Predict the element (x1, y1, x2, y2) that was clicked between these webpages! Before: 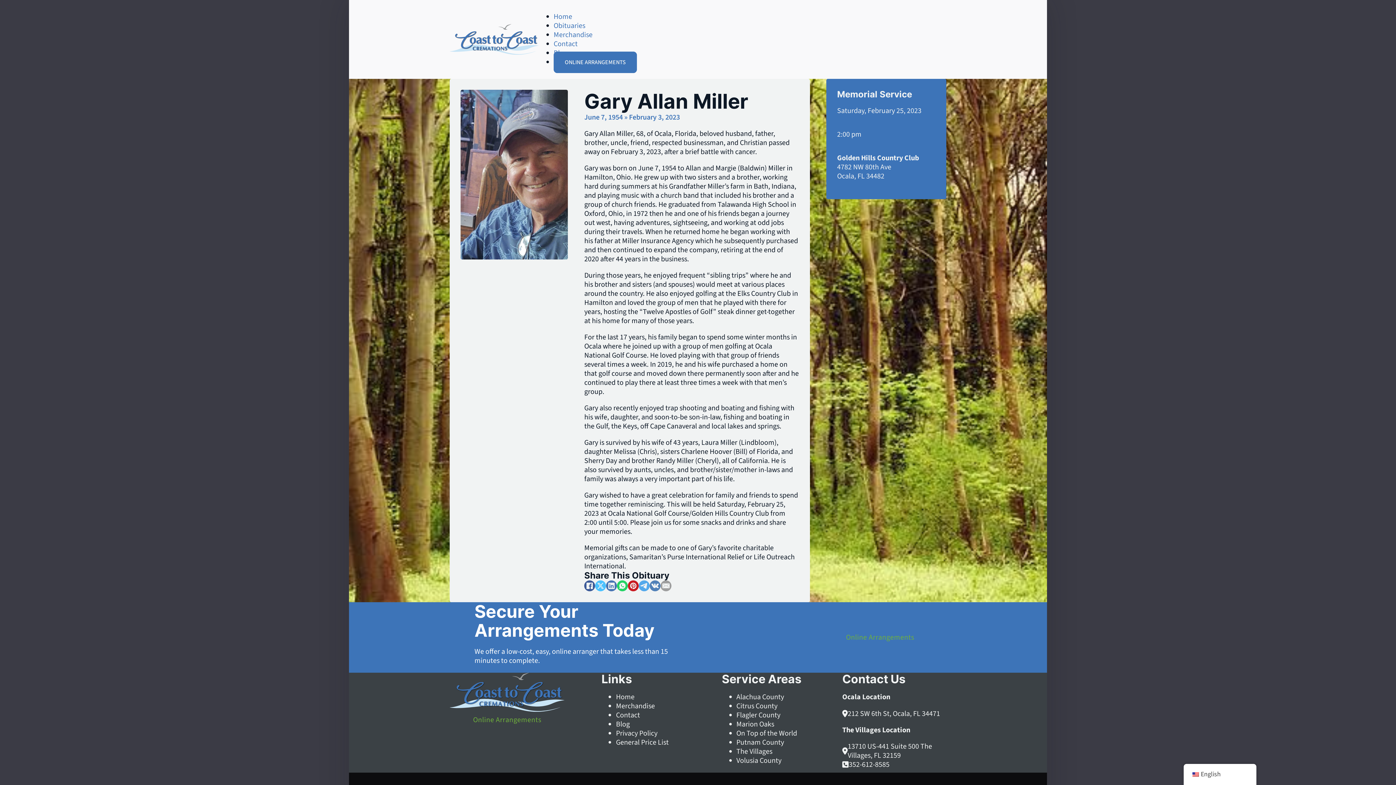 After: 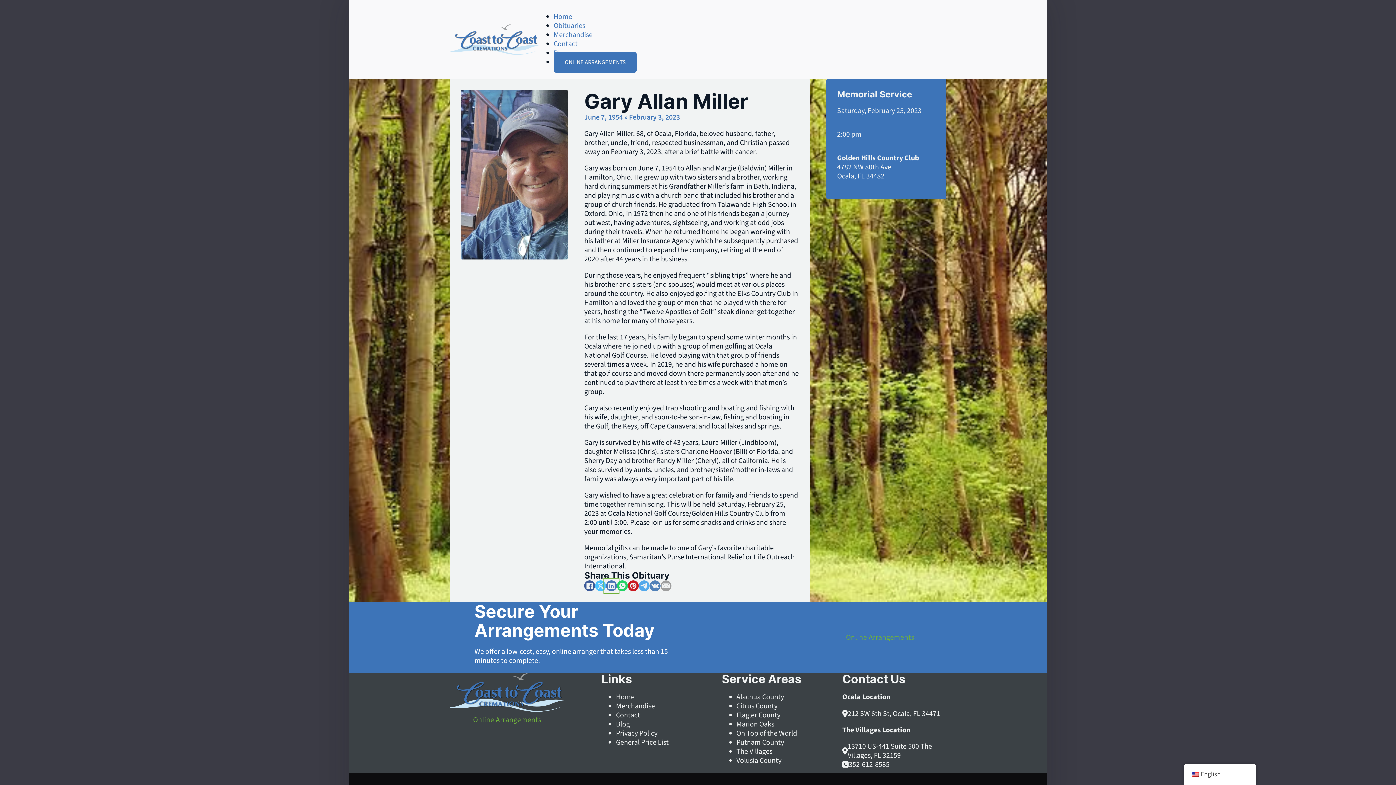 Action: label: LinkedIn bbox: (606, 580, 617, 591)